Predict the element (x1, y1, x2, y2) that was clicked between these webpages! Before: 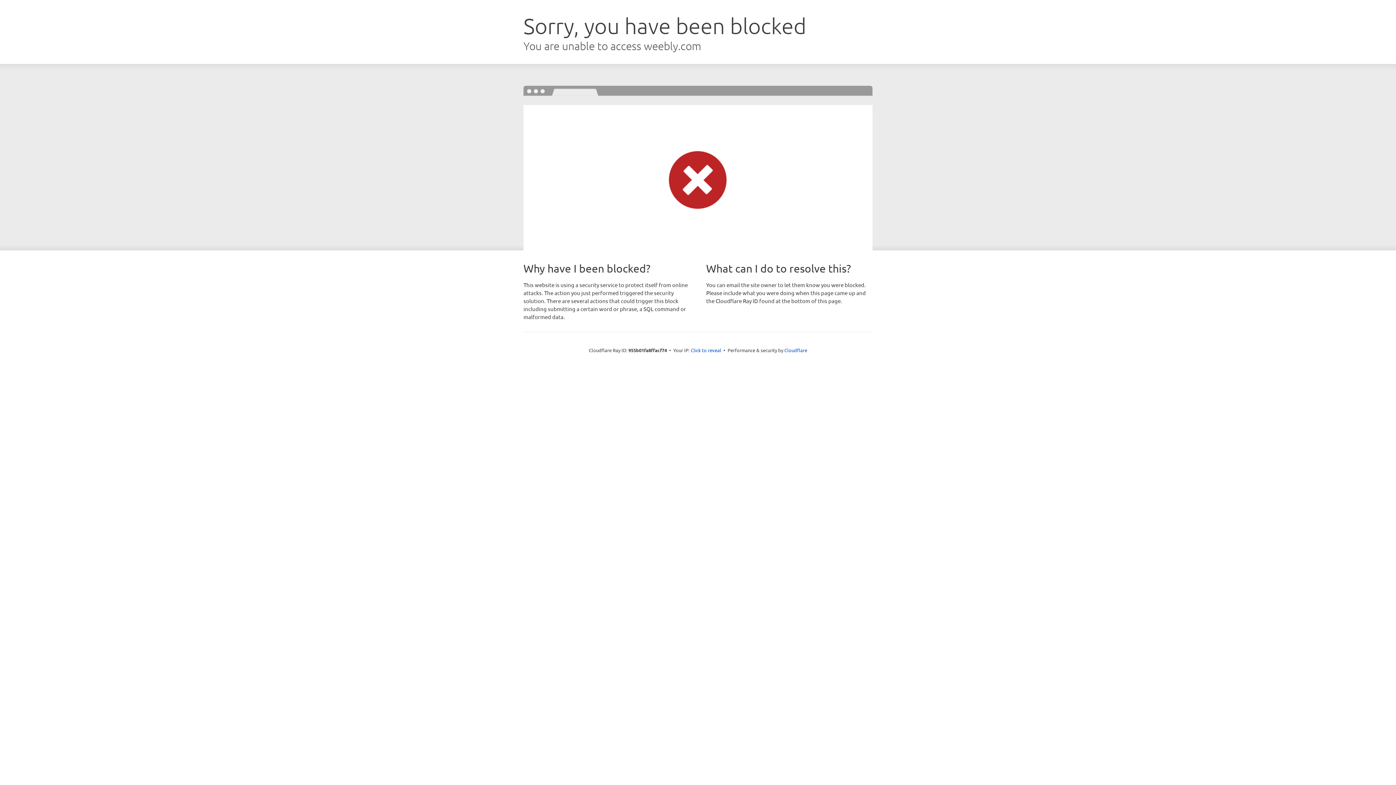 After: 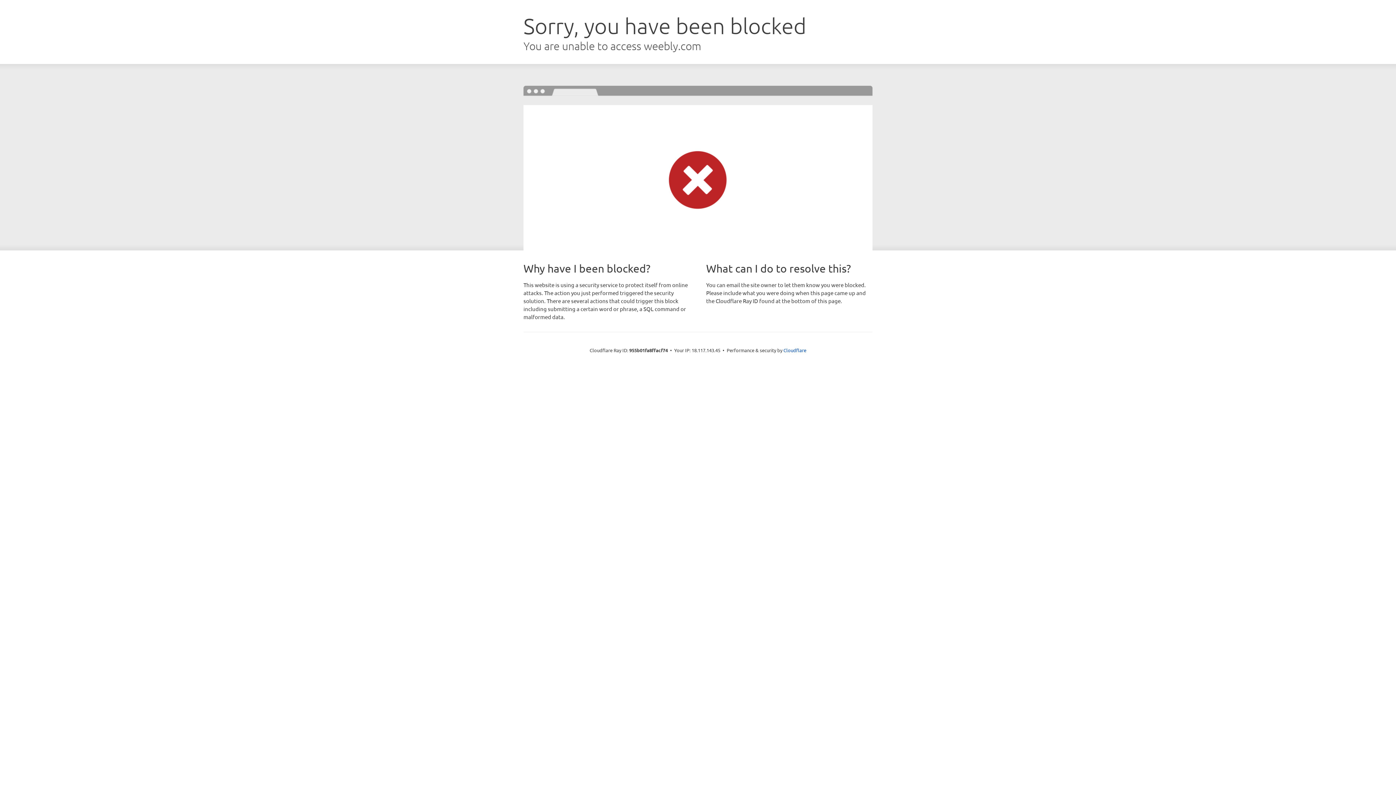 Action: bbox: (690, 346, 721, 353) label: Click to reveal